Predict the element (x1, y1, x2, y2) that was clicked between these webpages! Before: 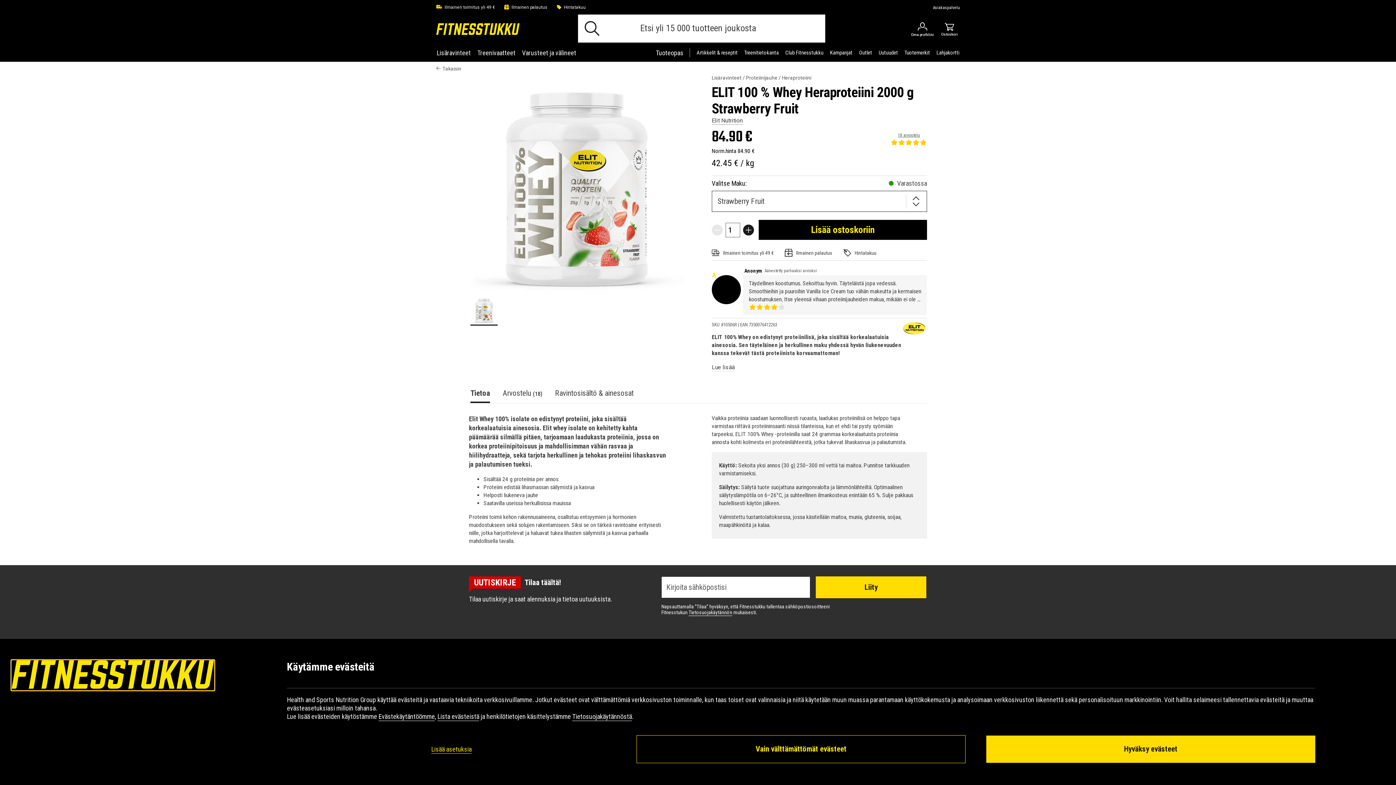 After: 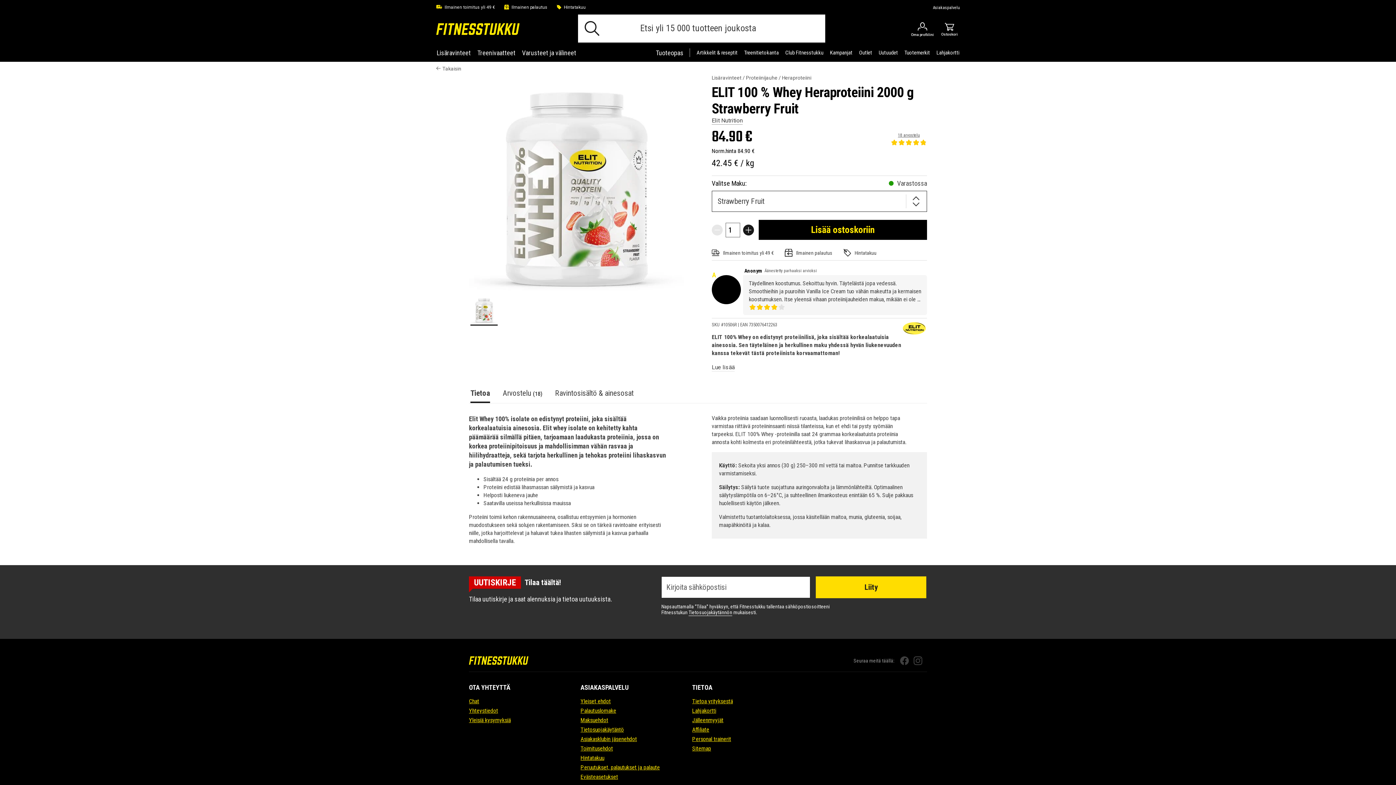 Action: bbox: (636, 735, 965, 763) label: Vain välttämättömät evästeet